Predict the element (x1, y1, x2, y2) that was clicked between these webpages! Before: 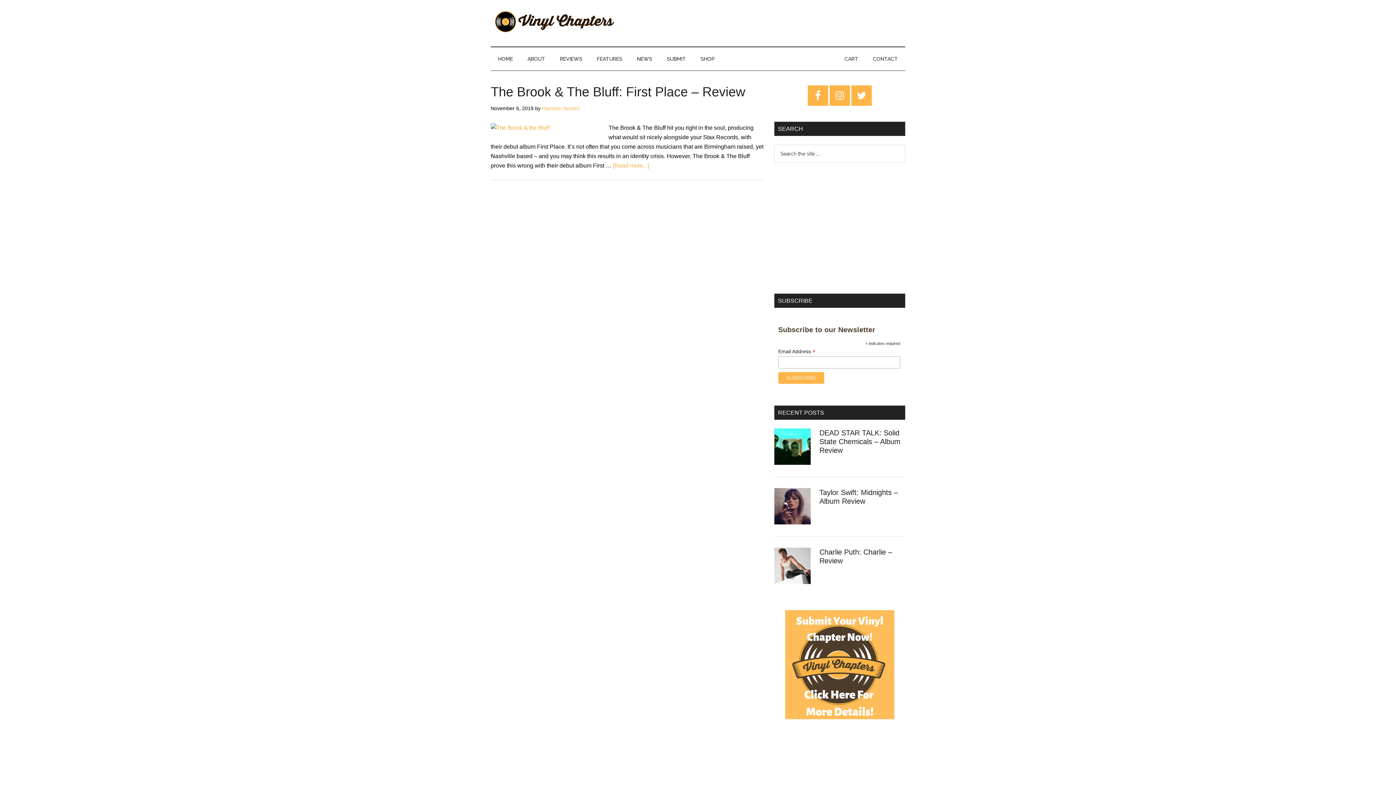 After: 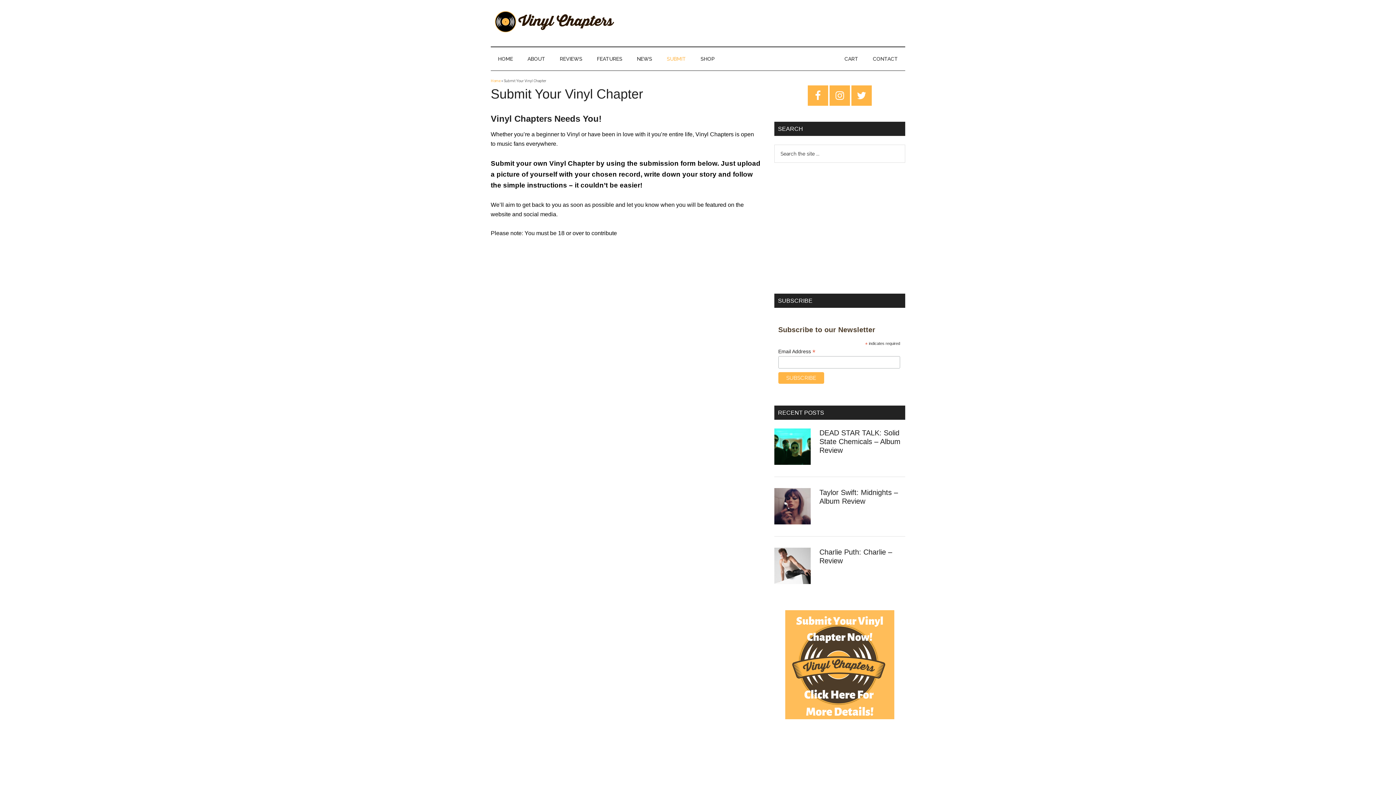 Action: bbox: (774, 610, 905, 719)